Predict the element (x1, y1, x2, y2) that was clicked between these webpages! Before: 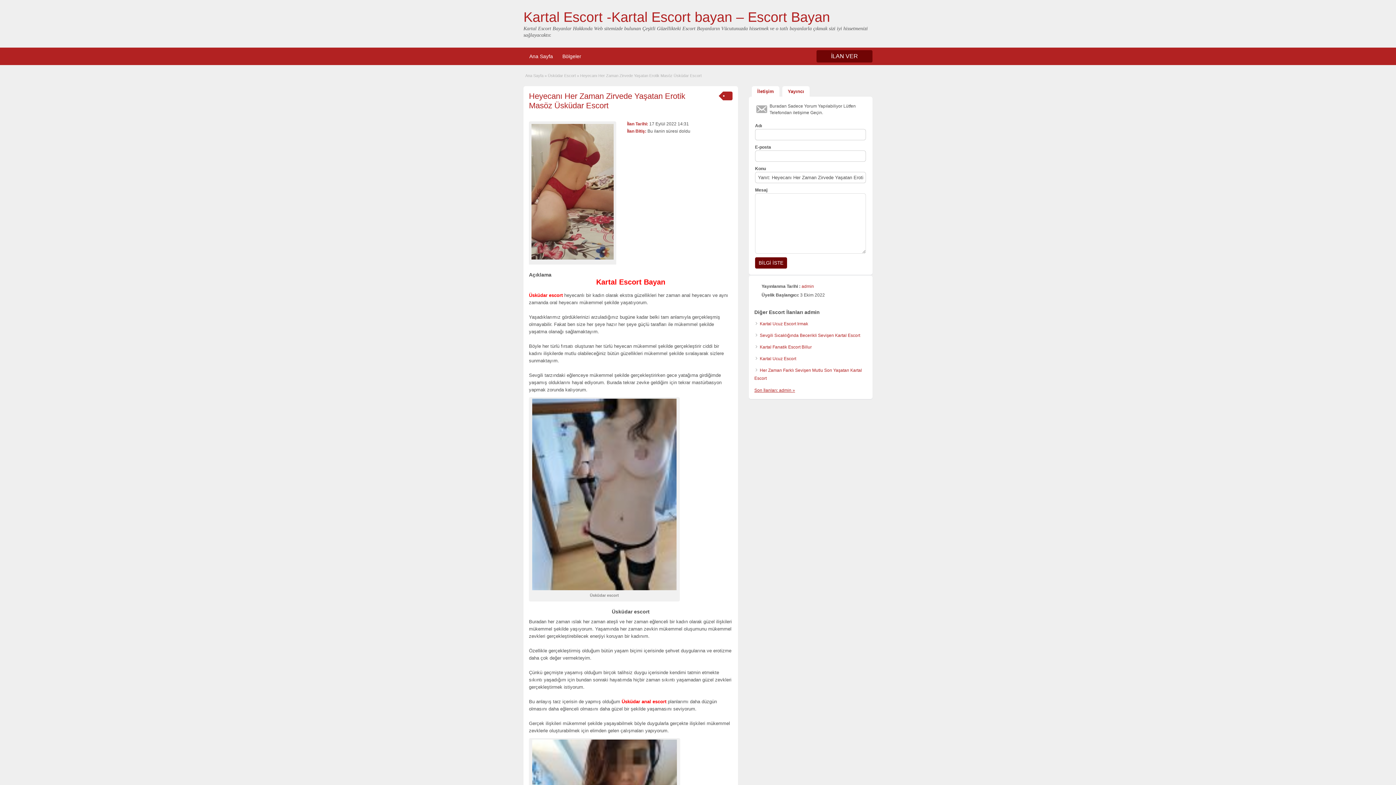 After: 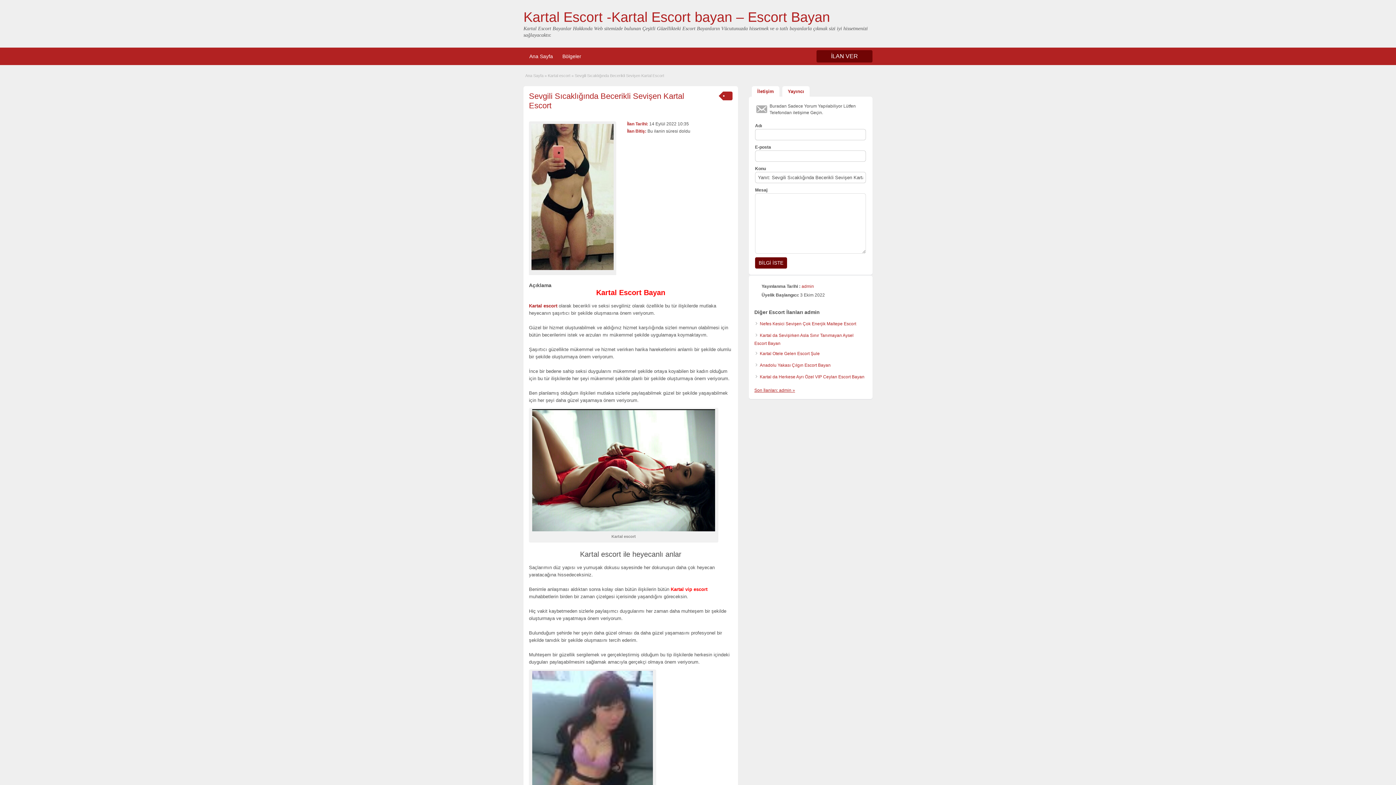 Action: bbox: (760, 333, 860, 338) label: Sevgili Sıcaklığında Becerikli Sevişen Kartal Escort